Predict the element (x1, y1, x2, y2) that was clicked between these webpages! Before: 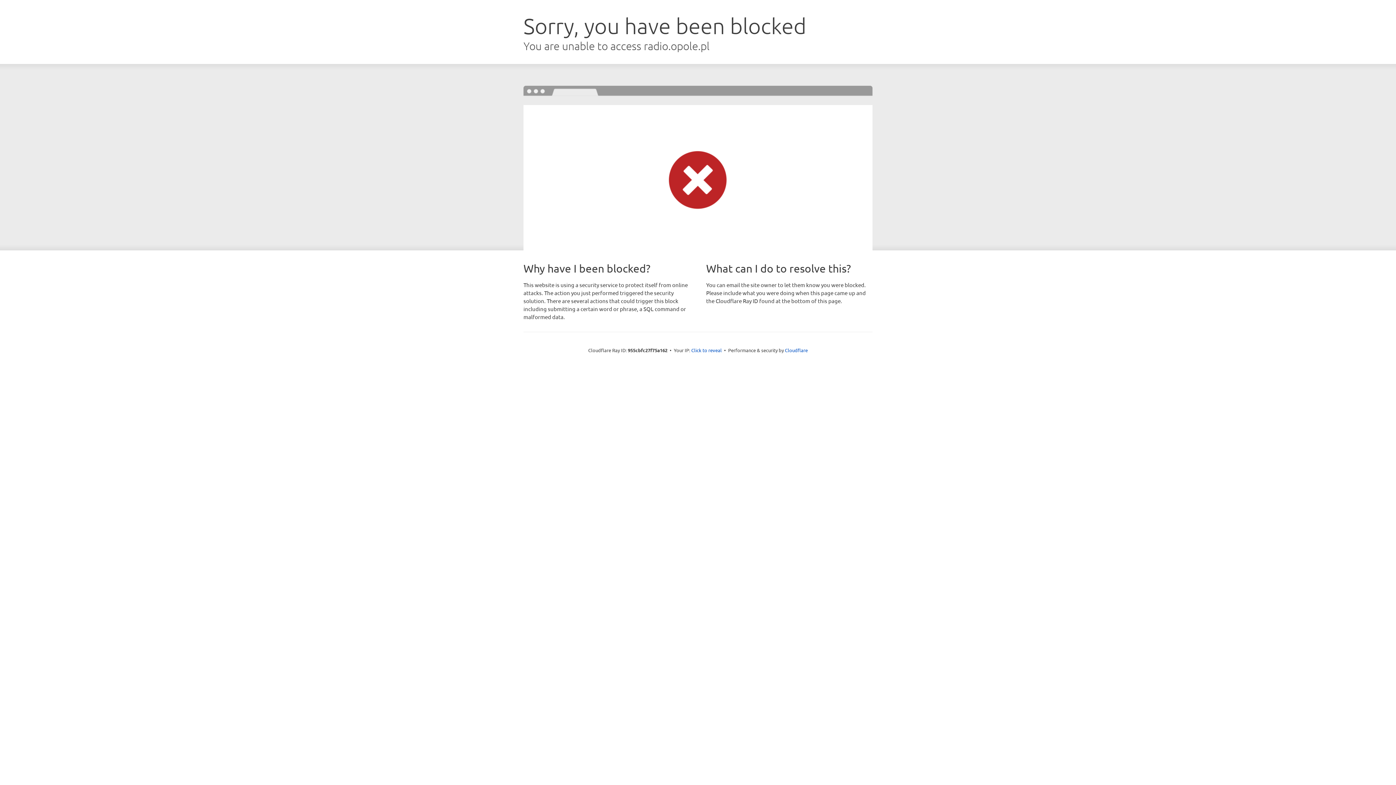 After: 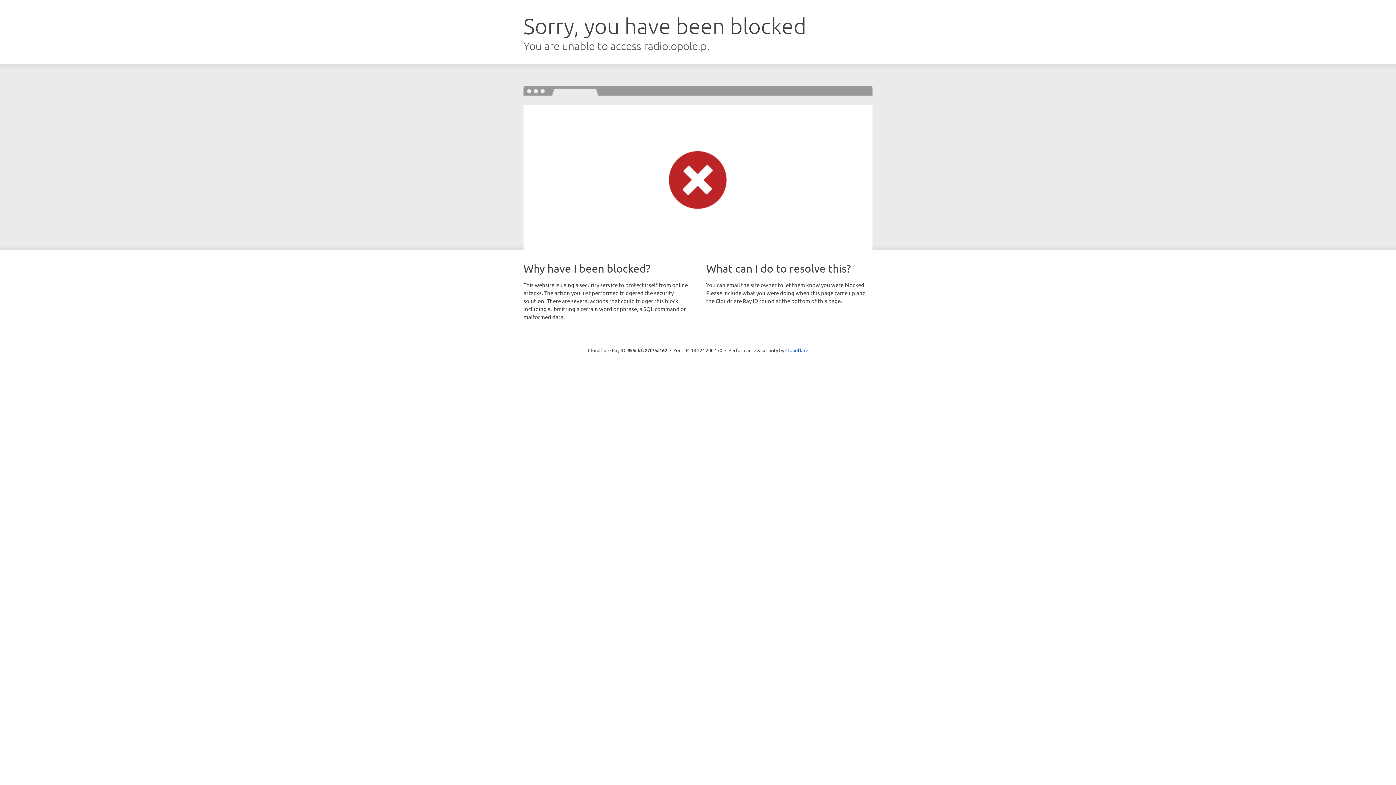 Action: label: Click to reveal bbox: (691, 346, 722, 353)